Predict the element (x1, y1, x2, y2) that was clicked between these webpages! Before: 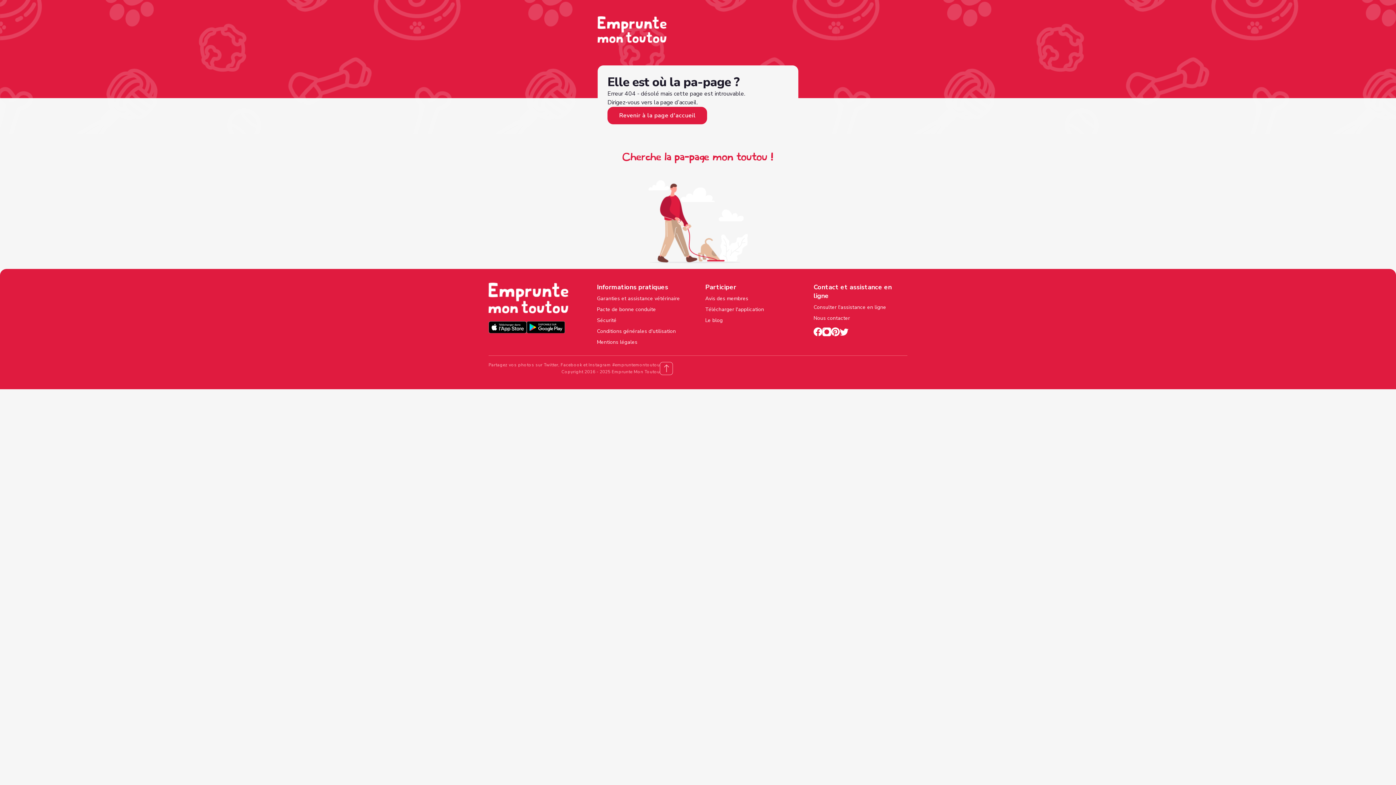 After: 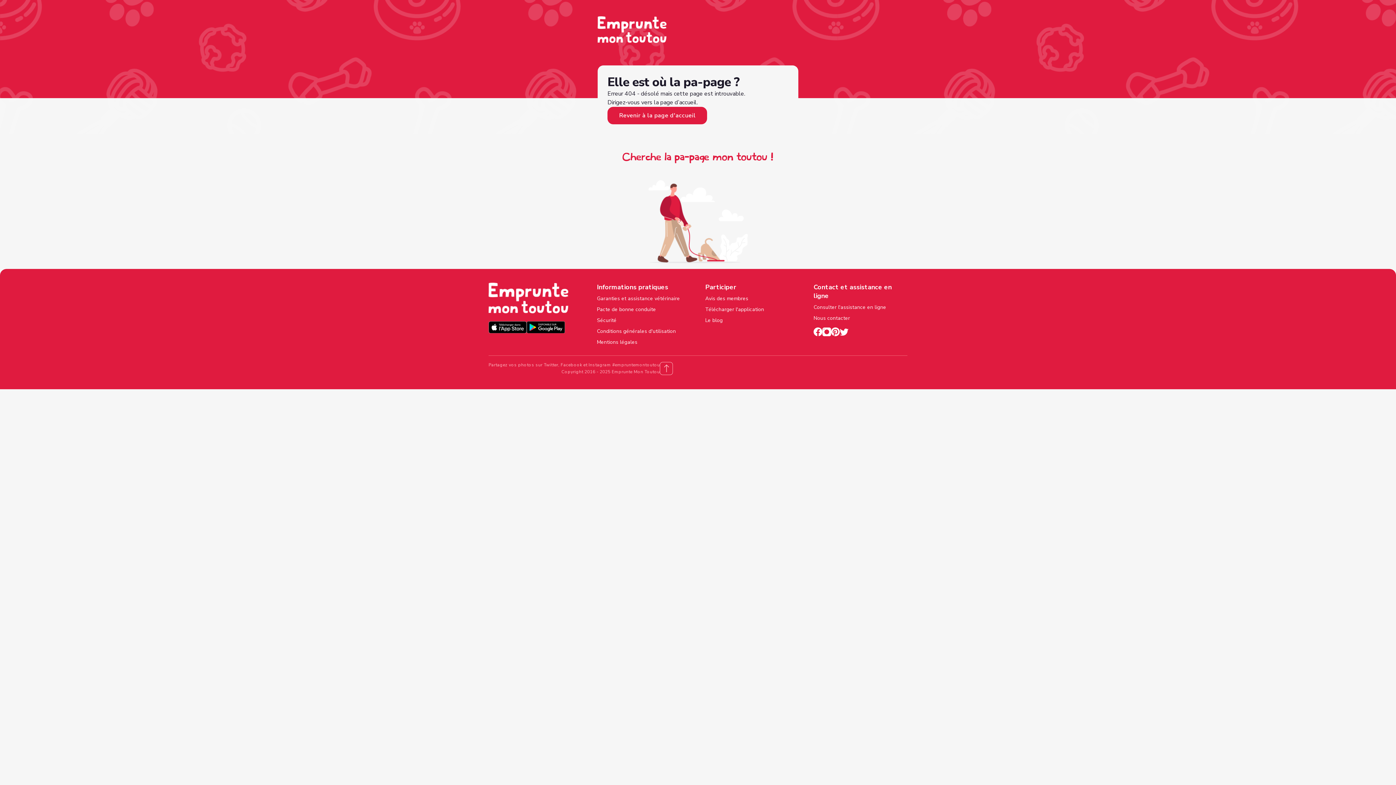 Action: bbox: (813, 327, 822, 338)